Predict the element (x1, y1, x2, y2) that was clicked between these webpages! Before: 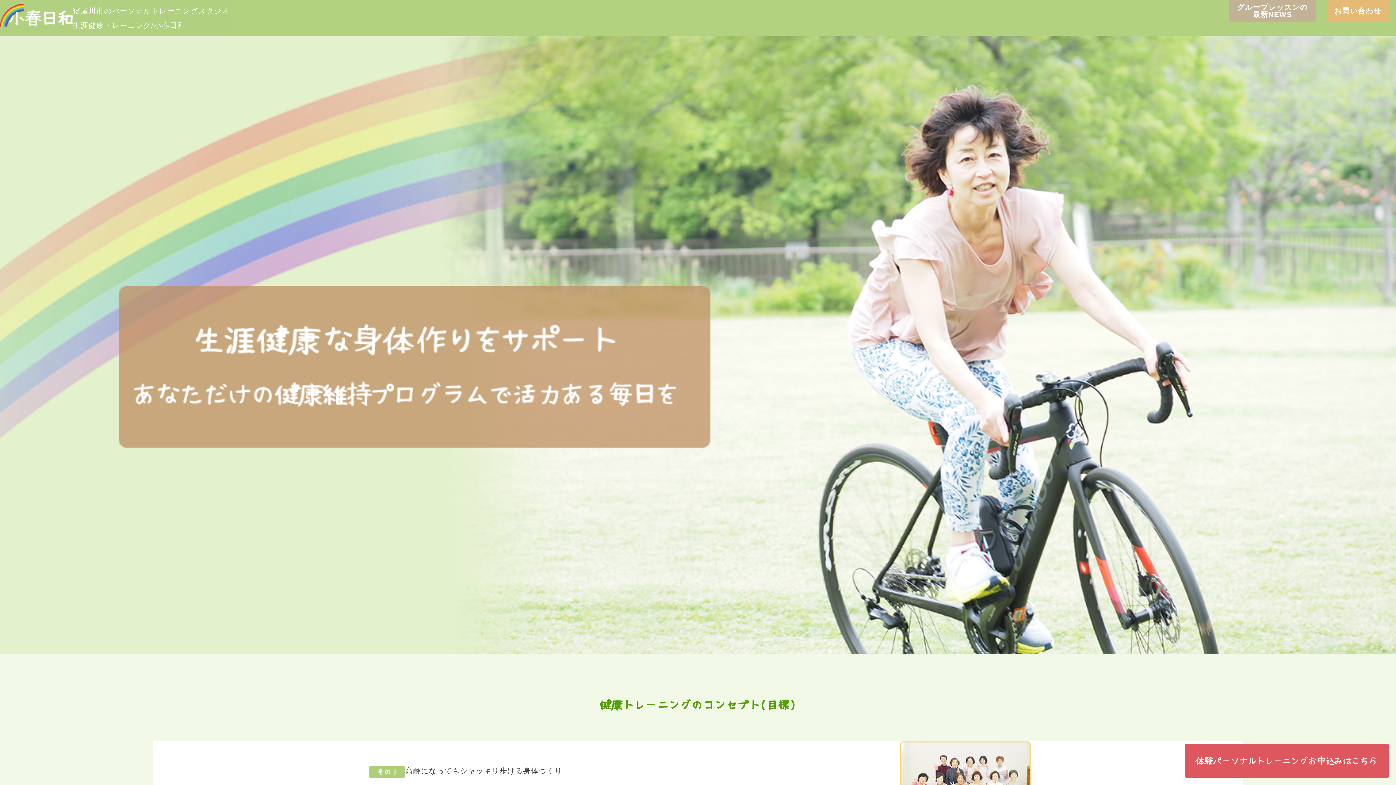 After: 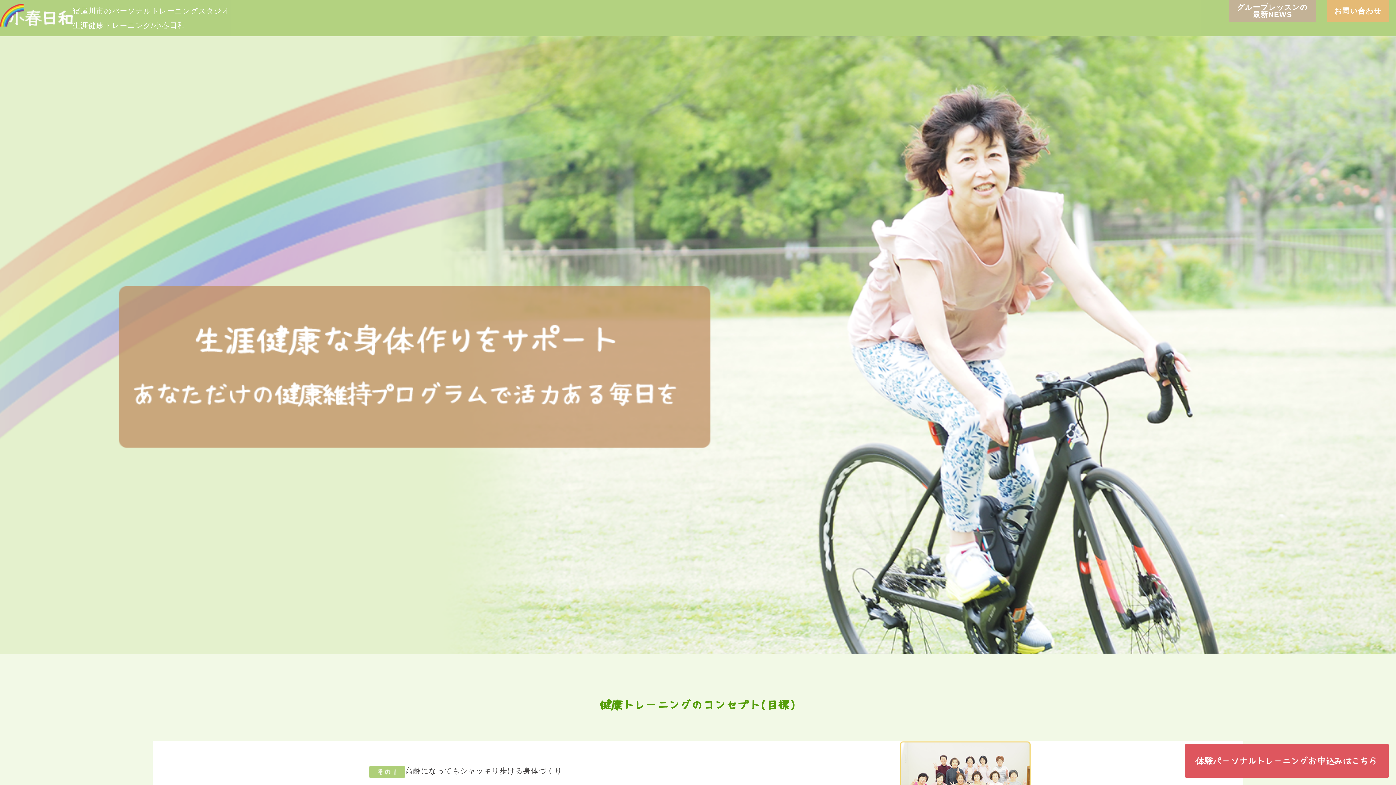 Action: bbox: (1229, 0, 1316, 21) label: グループレッスンの 最新NEWS